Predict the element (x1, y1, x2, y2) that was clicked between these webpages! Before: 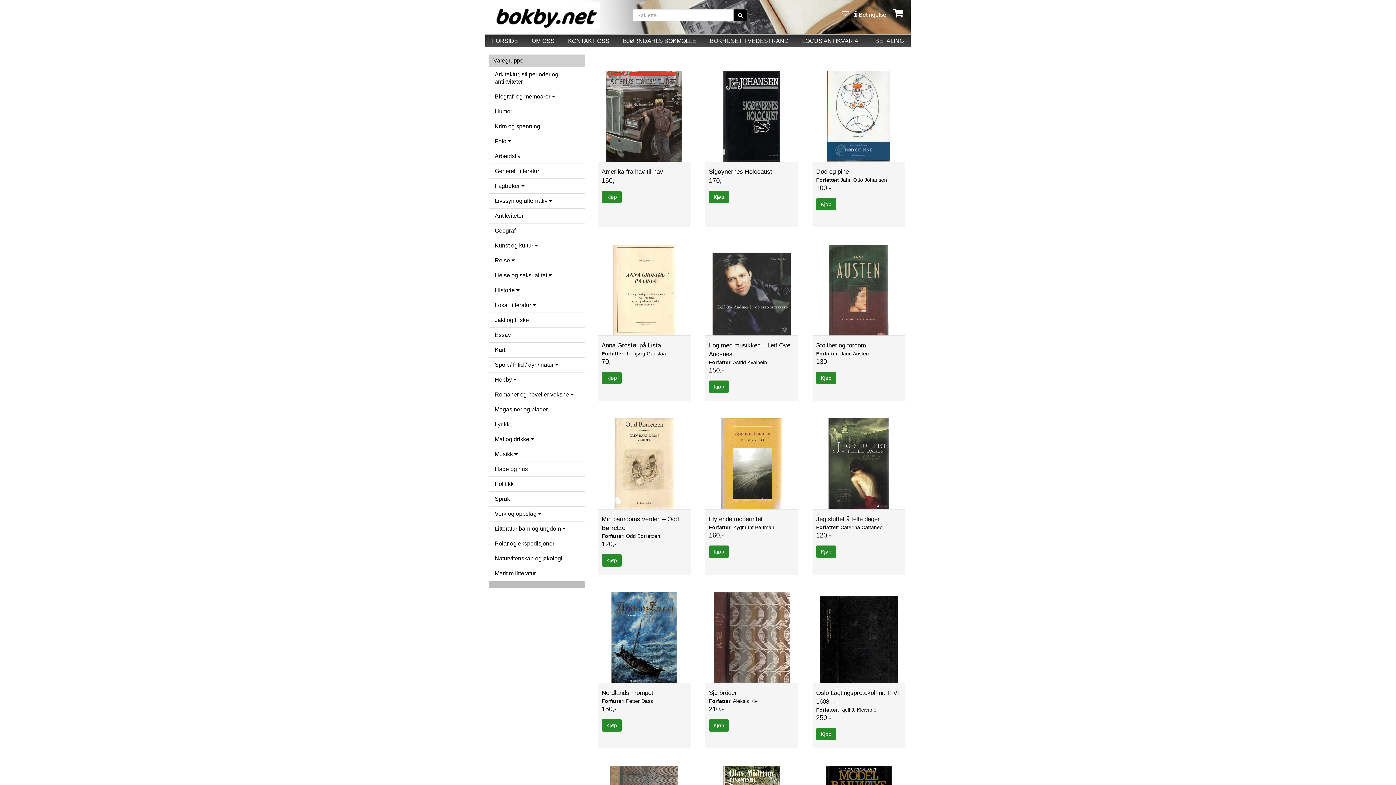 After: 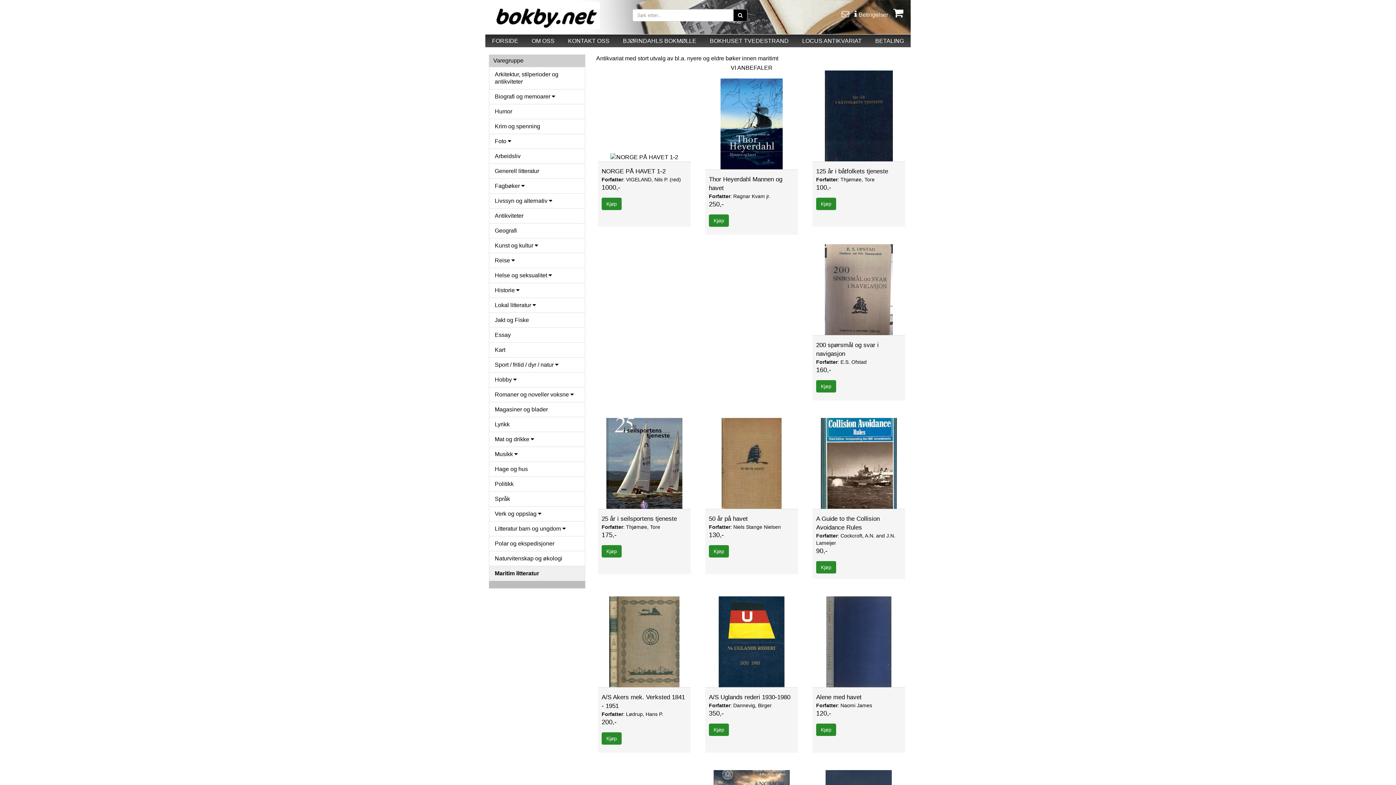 Action: label: Maritim litteratur bbox: (489, 566, 585, 581)